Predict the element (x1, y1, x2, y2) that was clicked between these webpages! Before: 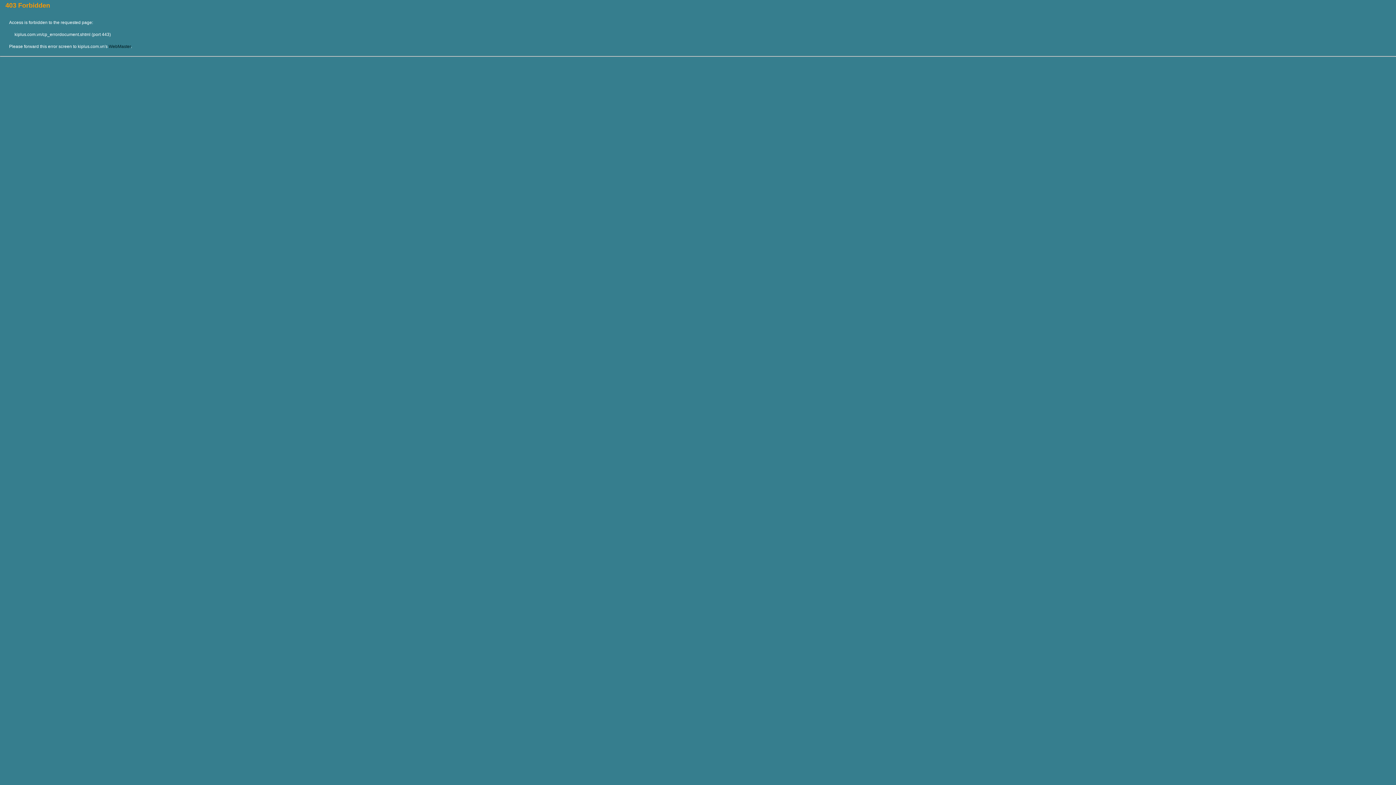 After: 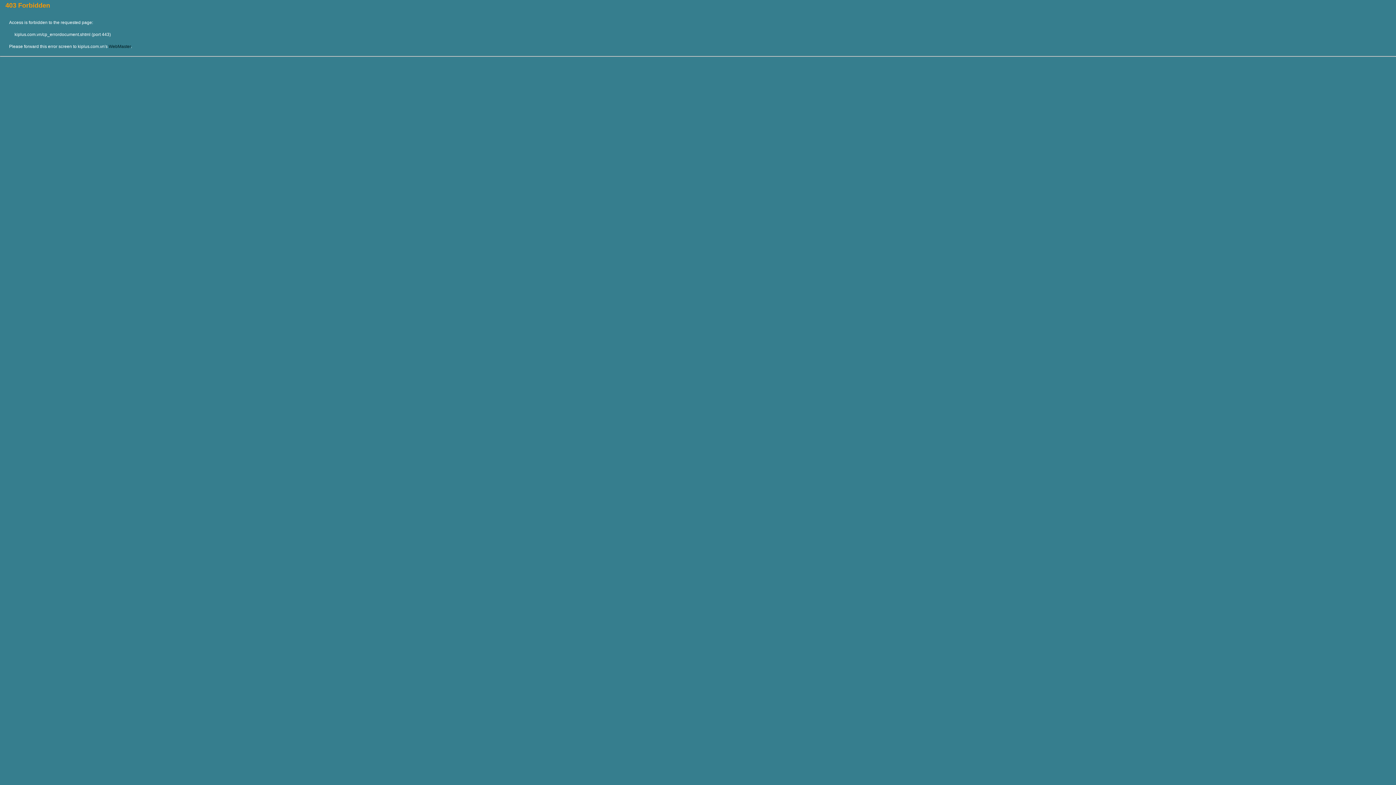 Action: bbox: (108, 44, 130, 49) label: WebMaster